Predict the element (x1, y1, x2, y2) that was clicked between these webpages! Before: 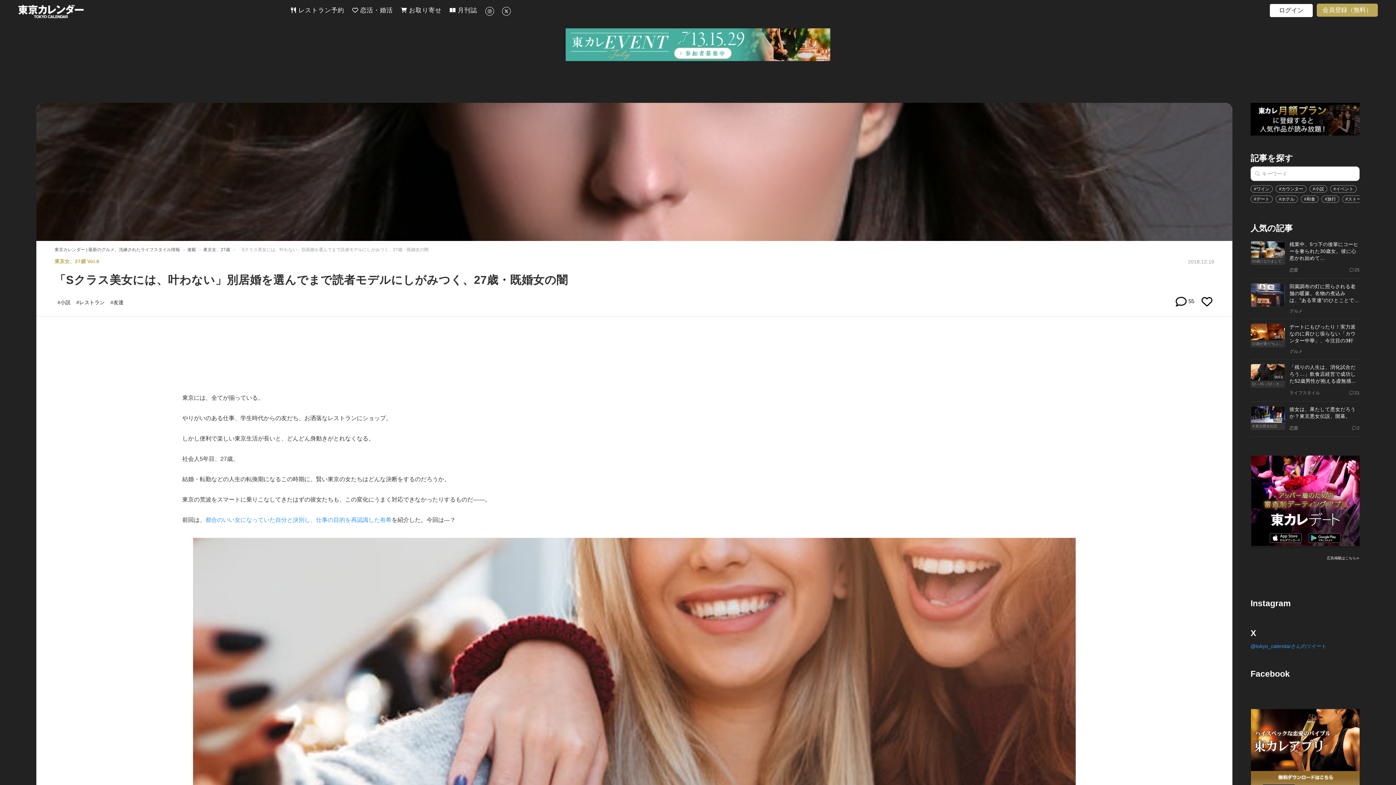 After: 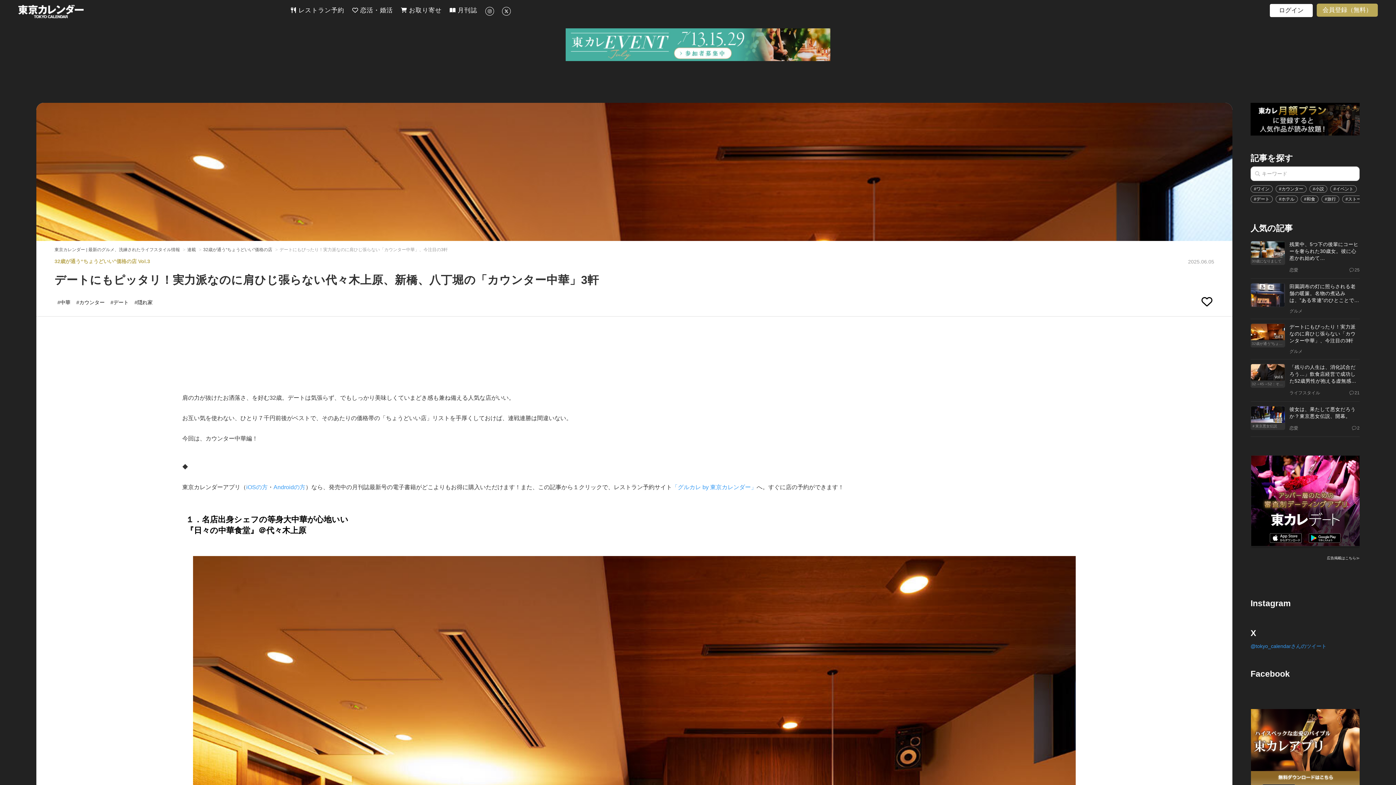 Action: label: Vol.3
32歳が通う“ちょうどいい”価格の店
デートにもぴったり！実力派なのに肩ひじ張らない「カウンター中華」、今注目の3軒
グルメ bbox: (1250, 319, 1360, 359)